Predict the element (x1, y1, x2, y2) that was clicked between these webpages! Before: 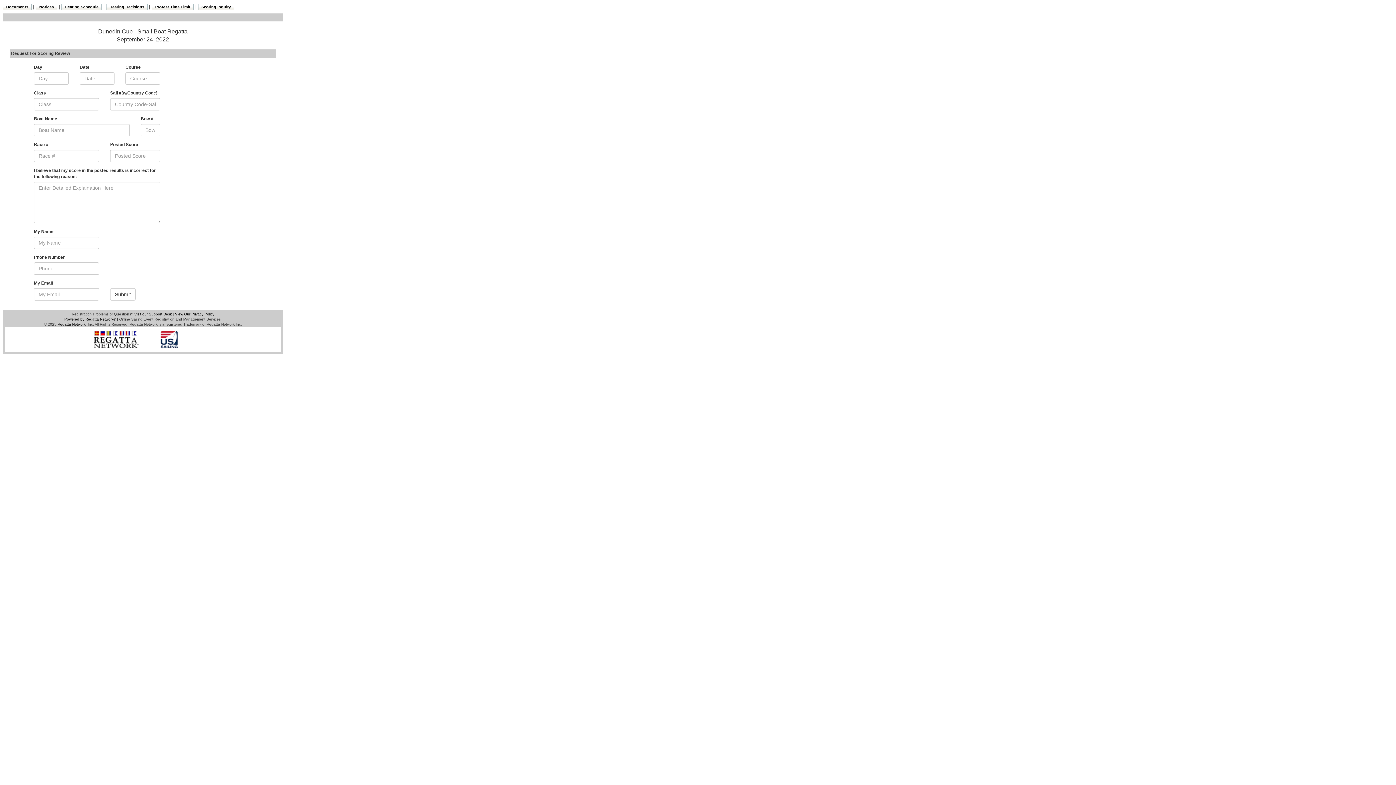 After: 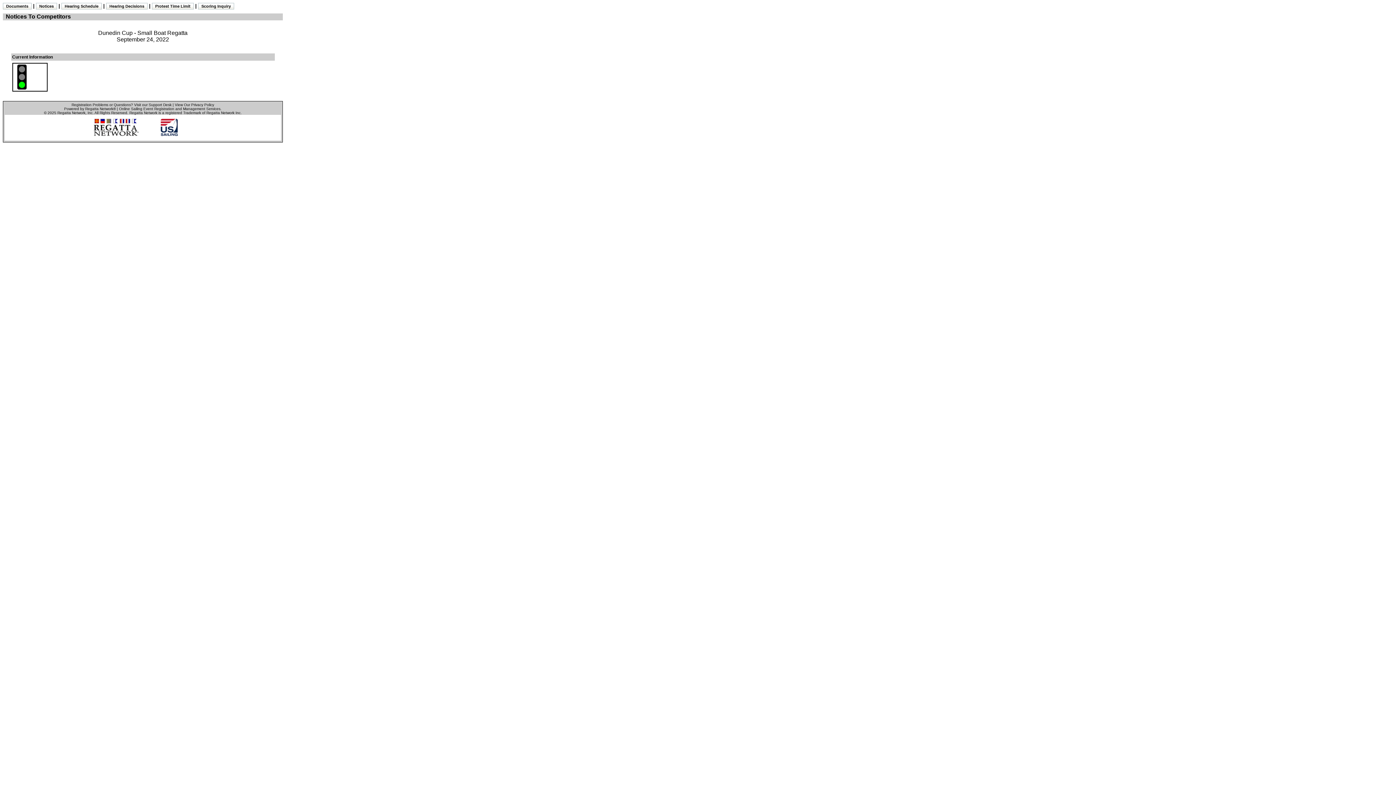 Action: bbox: (39, 4, 53, 9) label: Notices